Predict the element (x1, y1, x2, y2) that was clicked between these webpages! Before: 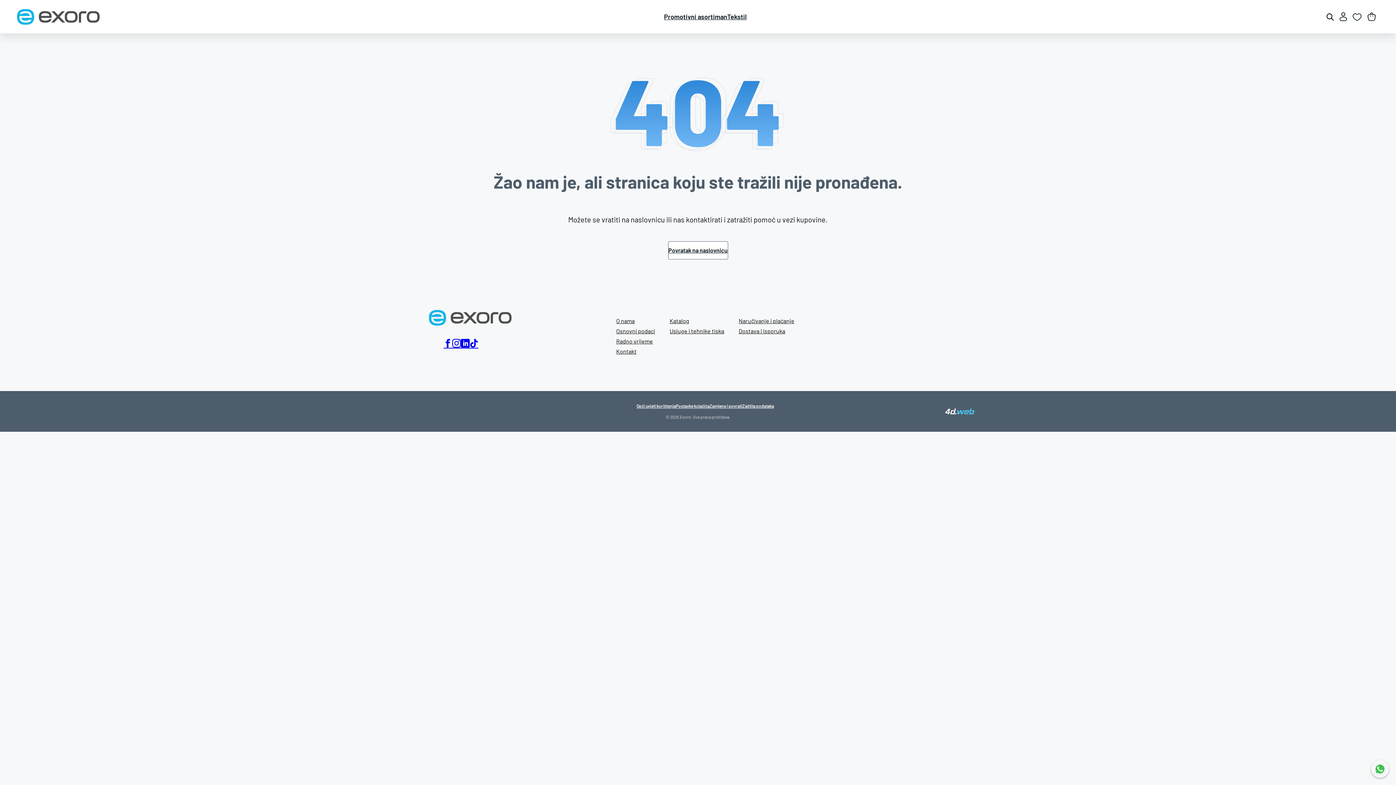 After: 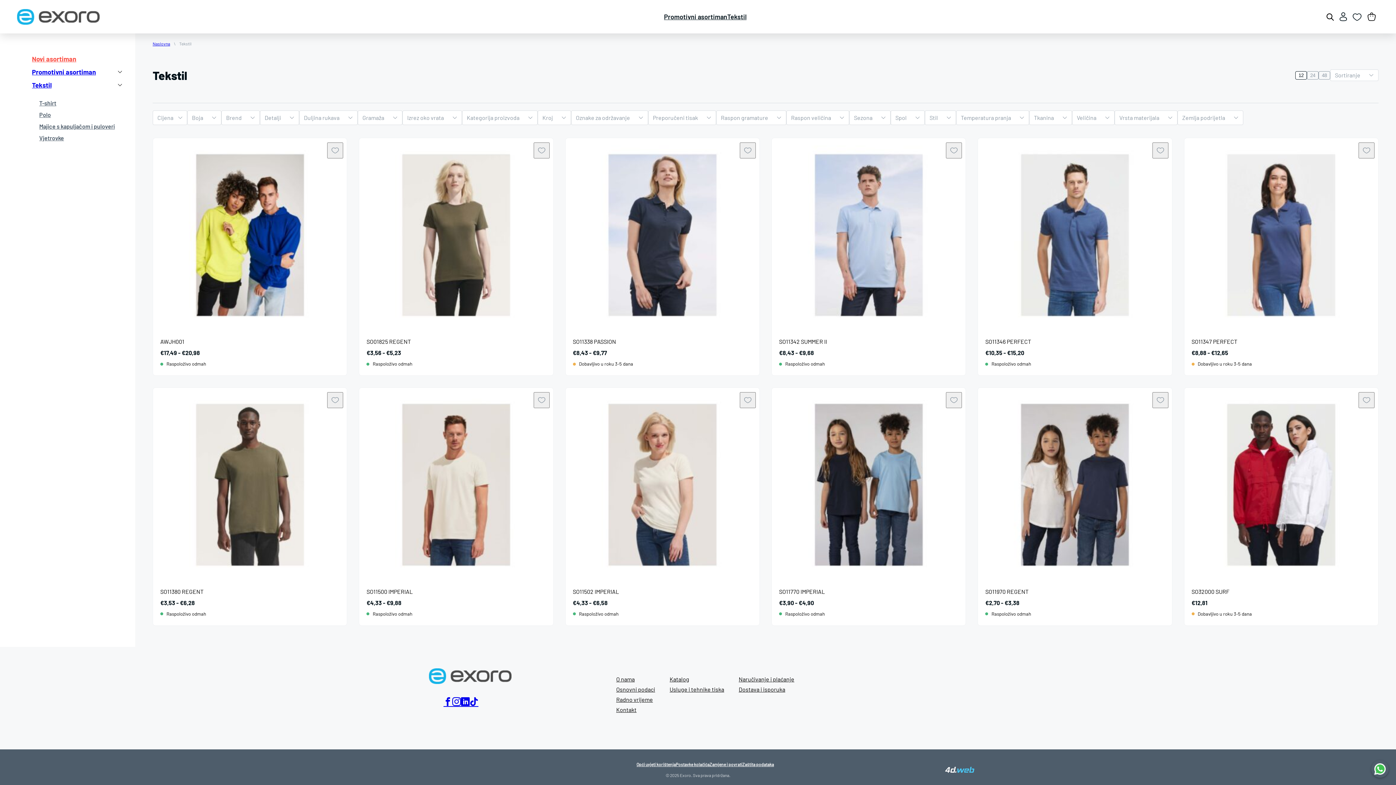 Action: label: Tekstil bbox: (727, 5, 746, 27)